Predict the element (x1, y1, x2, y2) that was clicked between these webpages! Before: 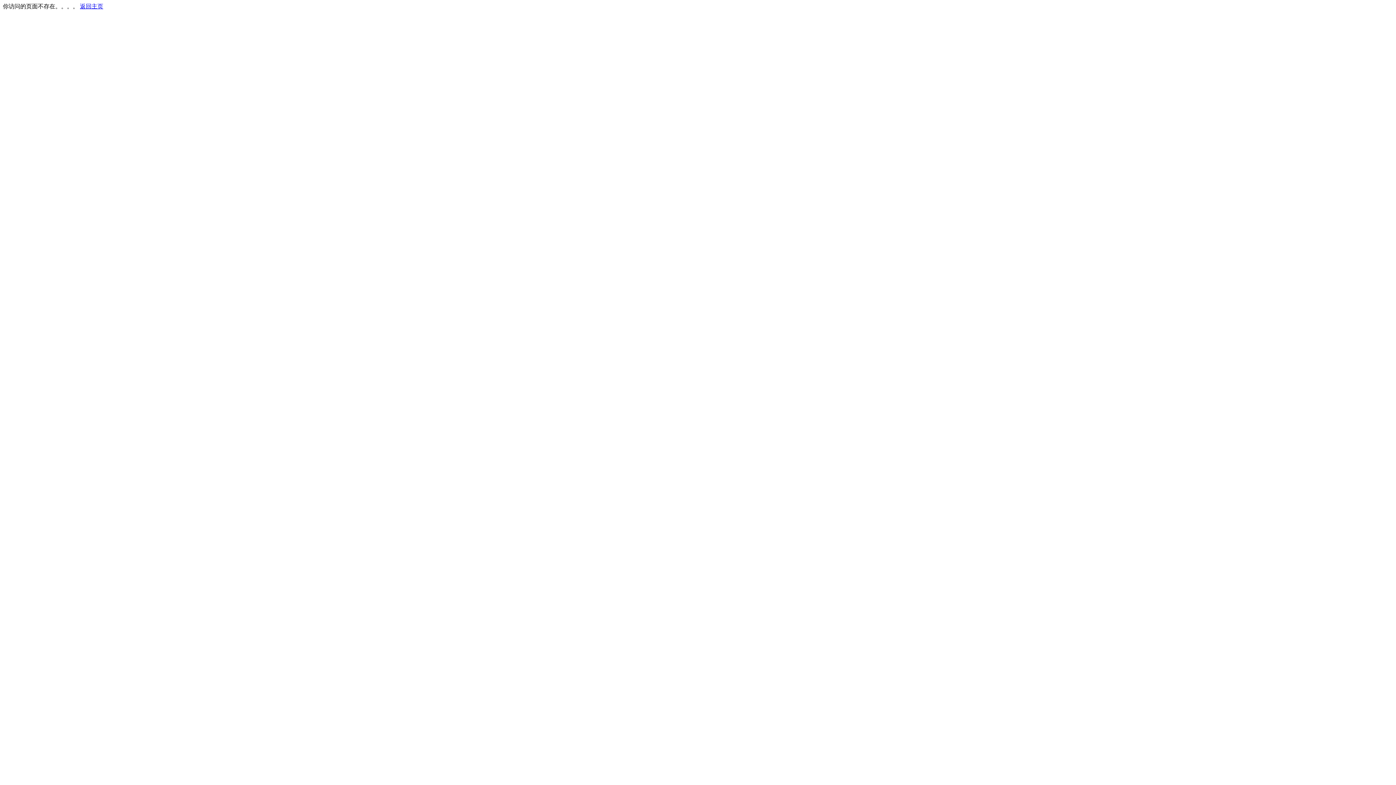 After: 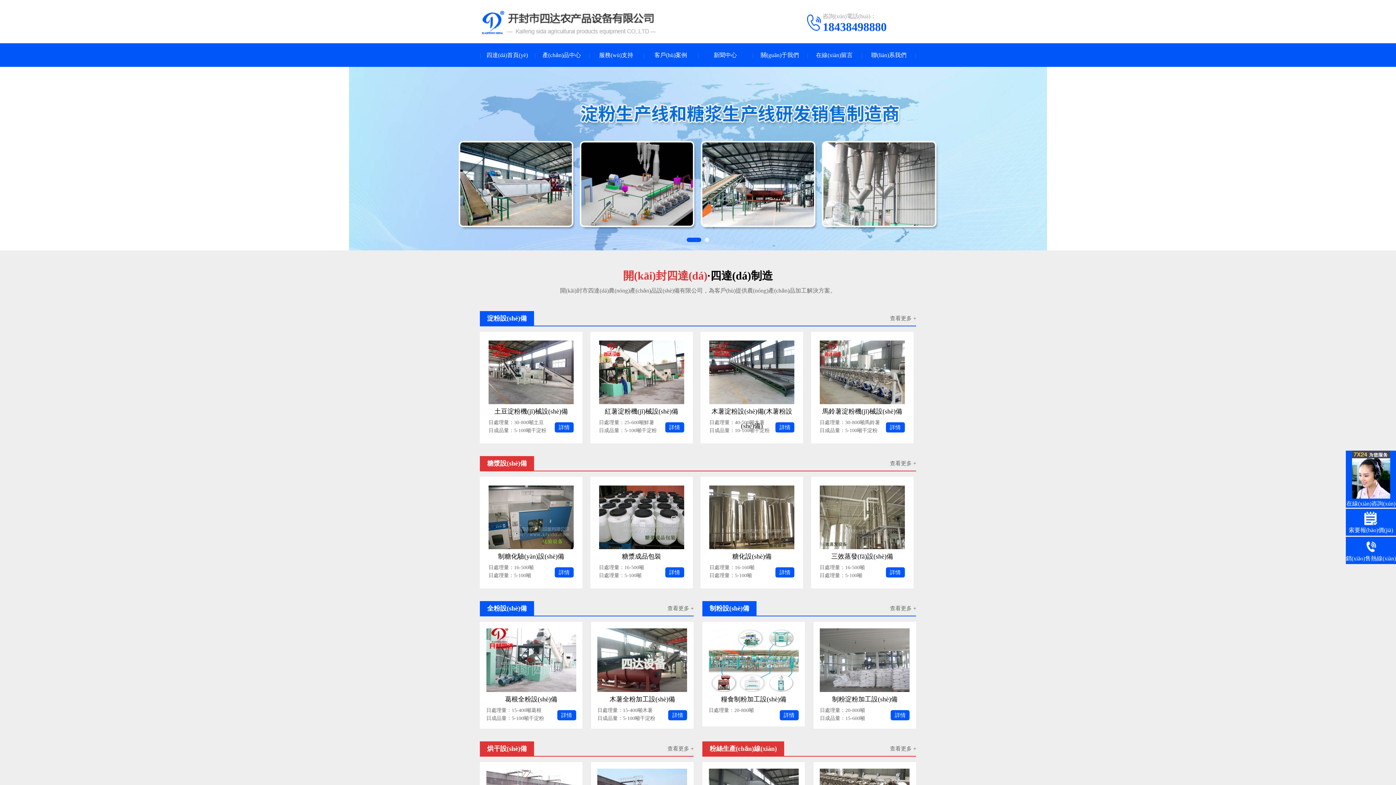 Action: label: 返回主页 bbox: (80, 3, 103, 9)